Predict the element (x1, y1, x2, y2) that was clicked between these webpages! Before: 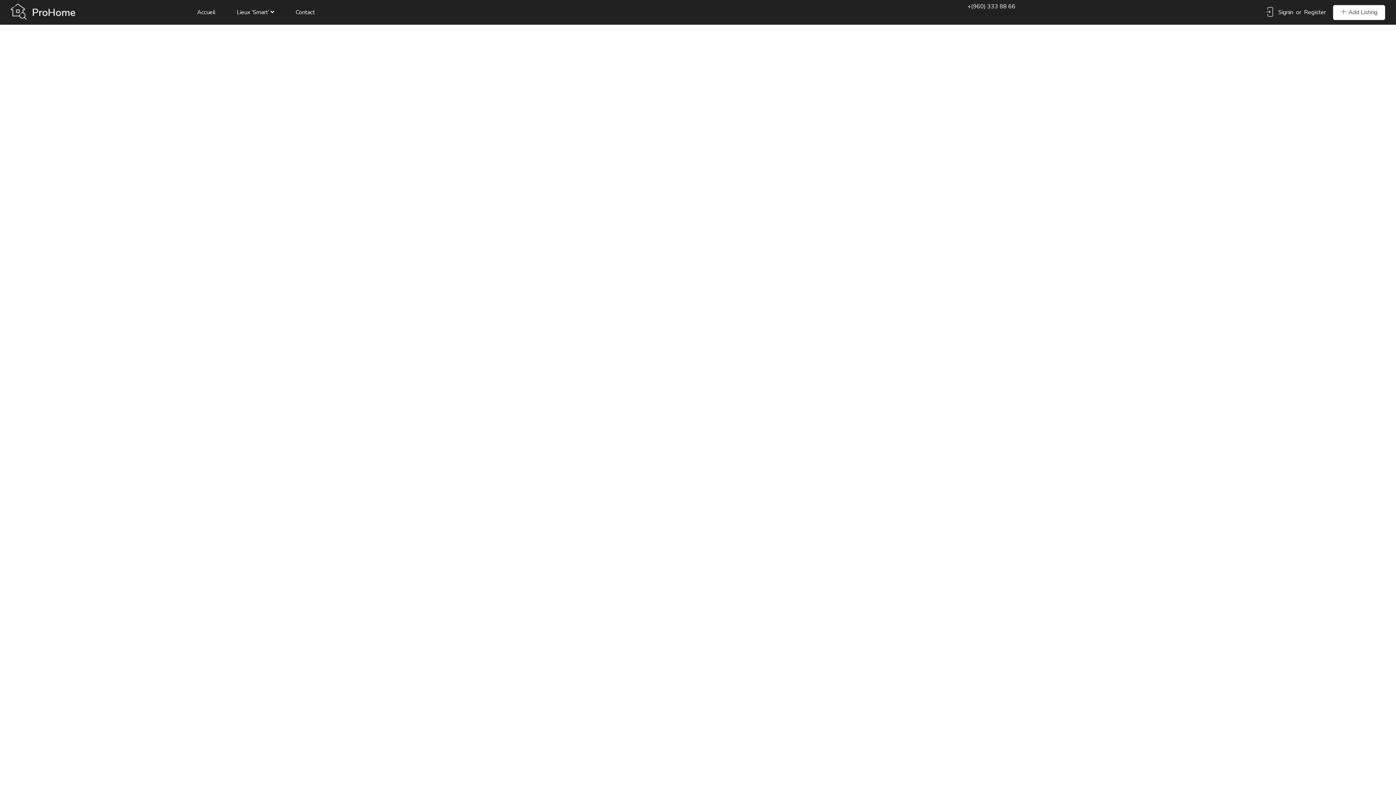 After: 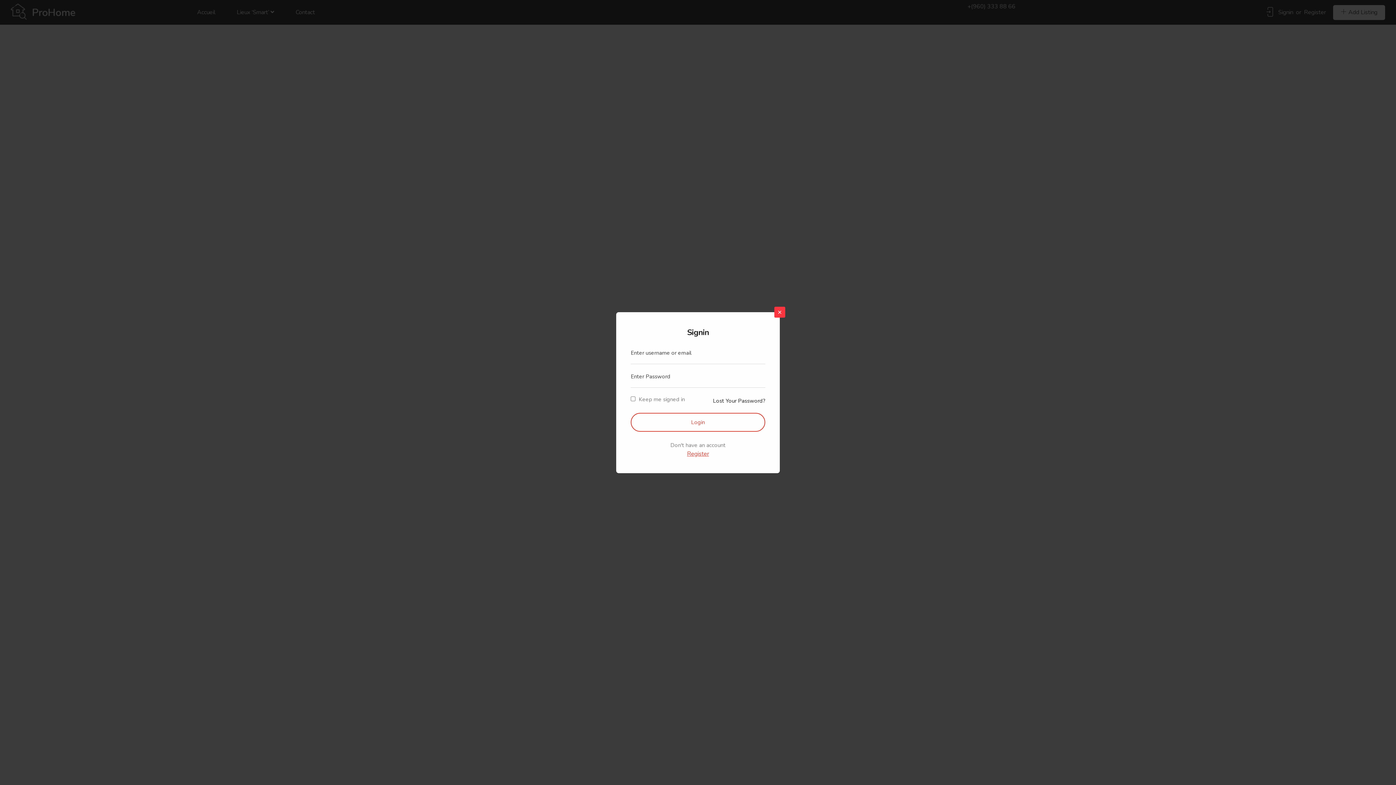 Action: bbox: (1278, 8, 1293, 16) label: Signin